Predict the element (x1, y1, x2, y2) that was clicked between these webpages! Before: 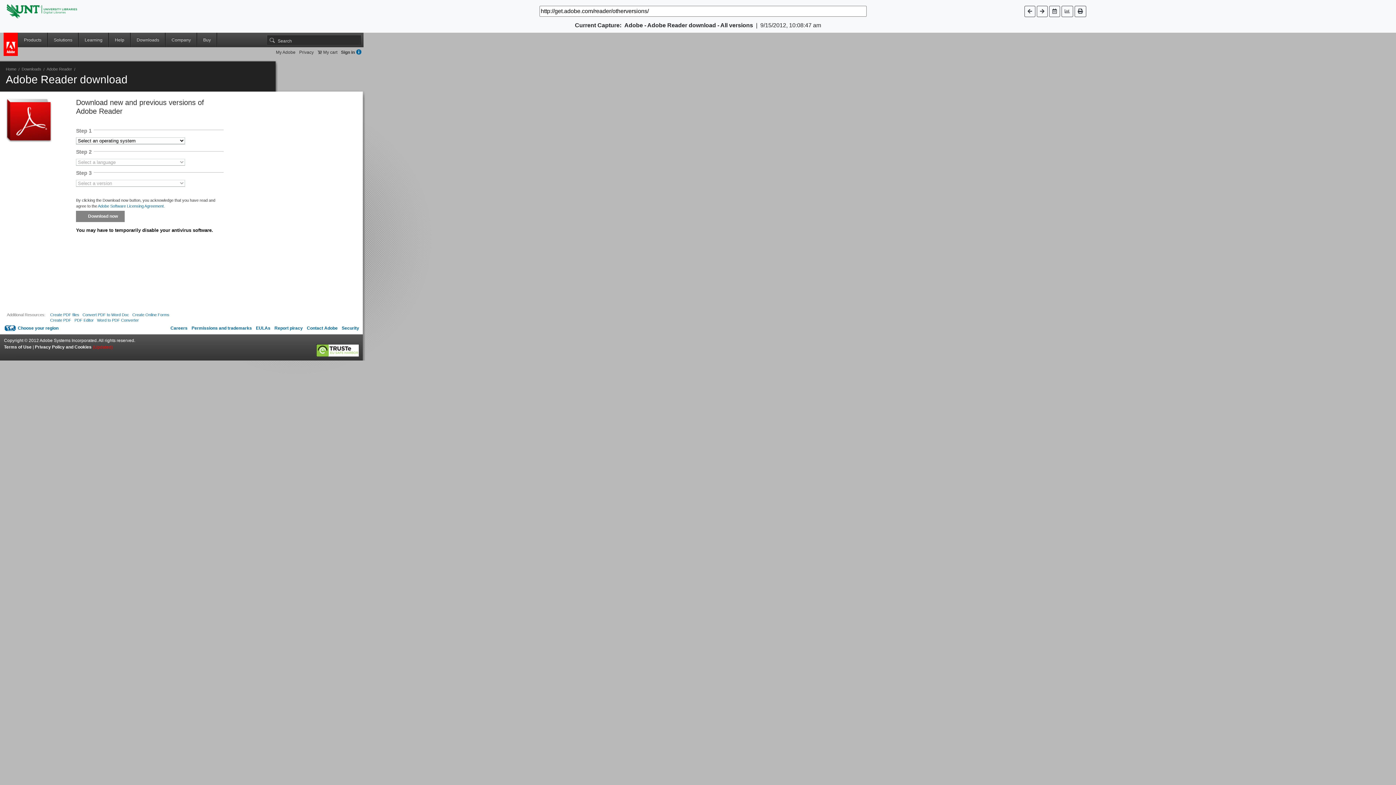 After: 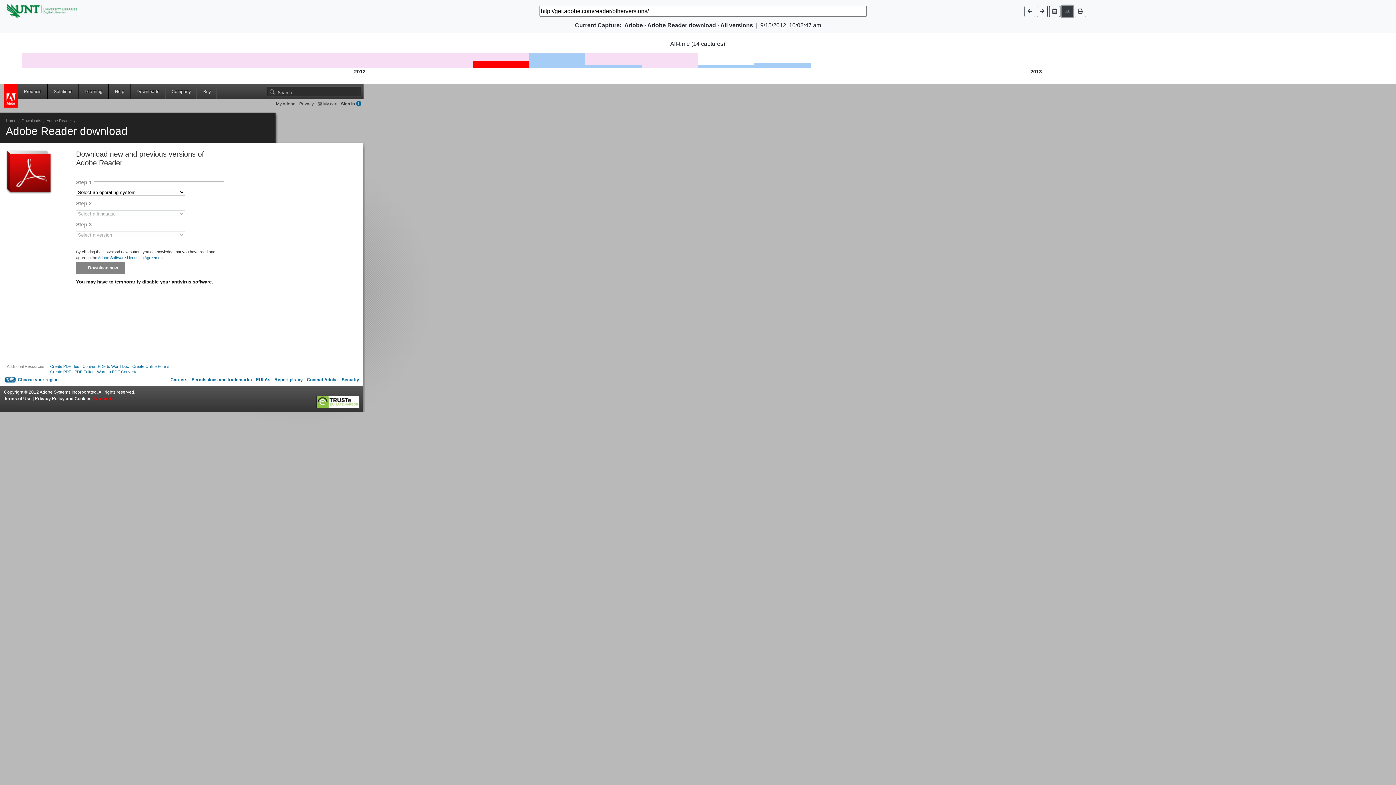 Action: bbox: (1061, 5, 1073, 16)